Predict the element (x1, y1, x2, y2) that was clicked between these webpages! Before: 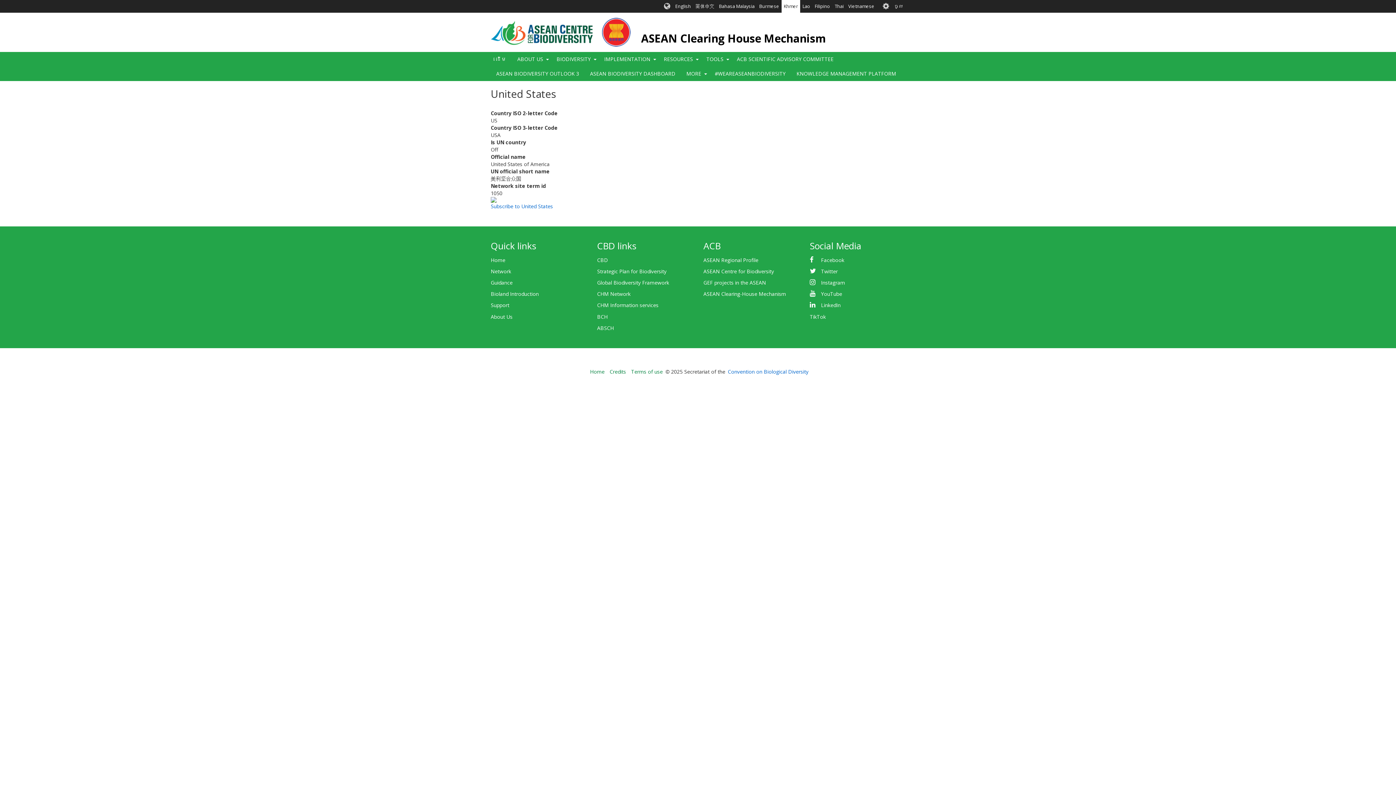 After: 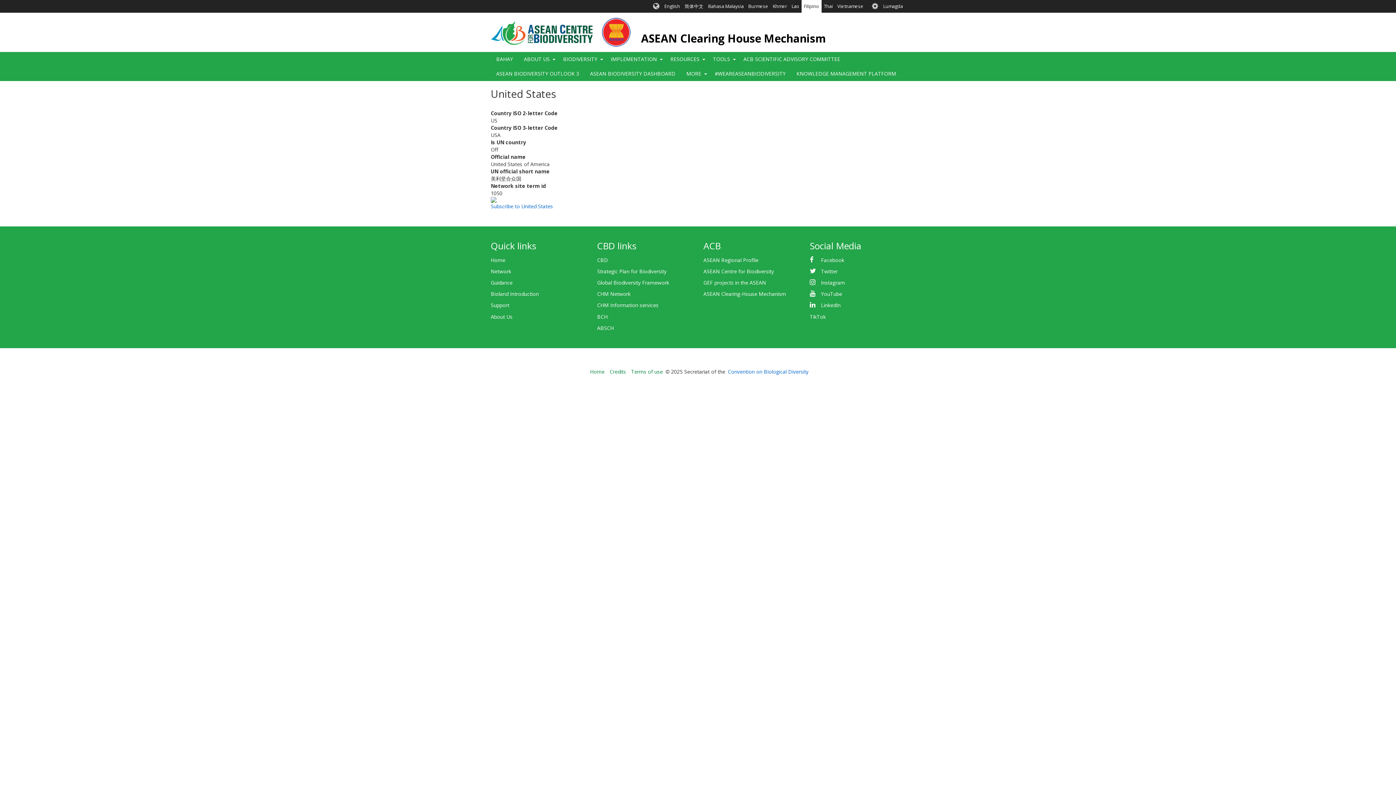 Action: label: Filipino bbox: (812, 0, 832, 12)